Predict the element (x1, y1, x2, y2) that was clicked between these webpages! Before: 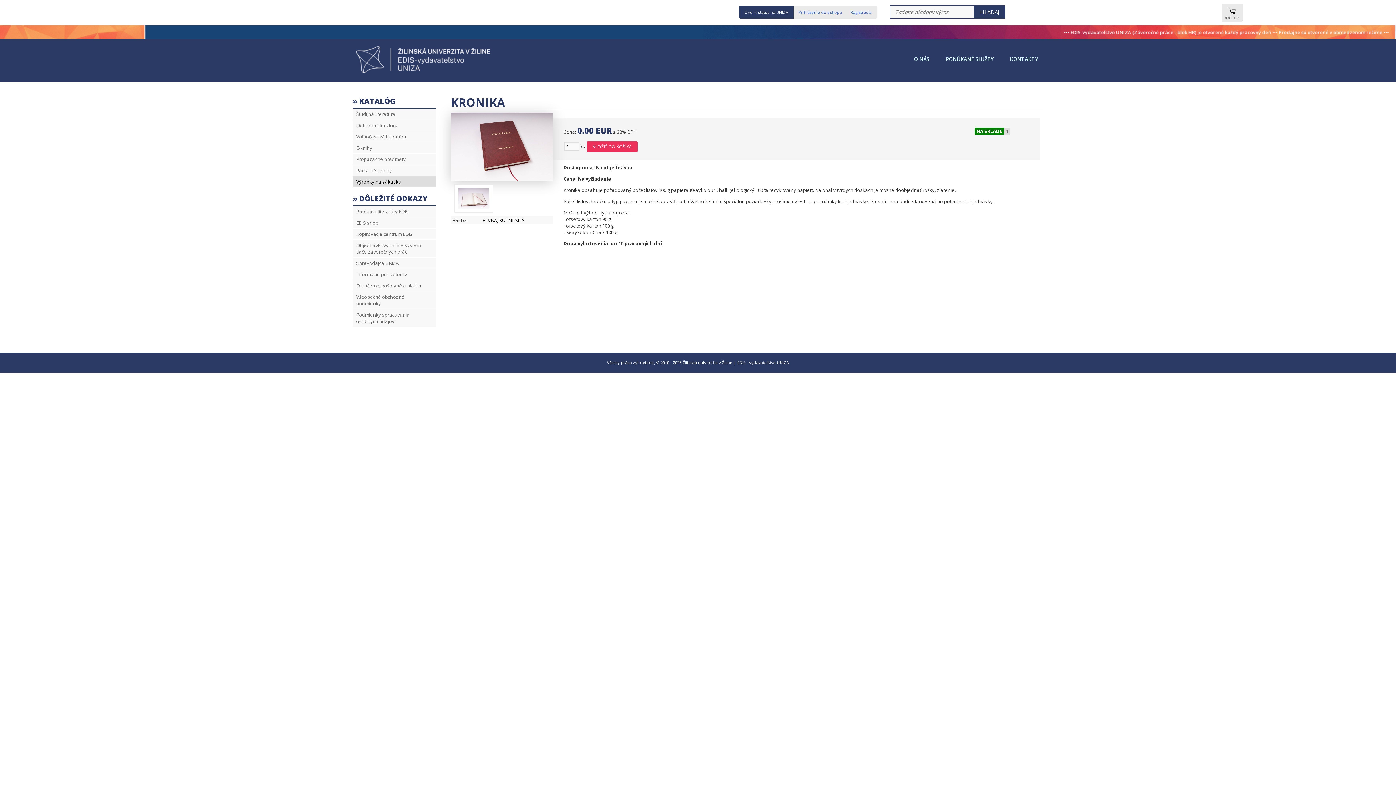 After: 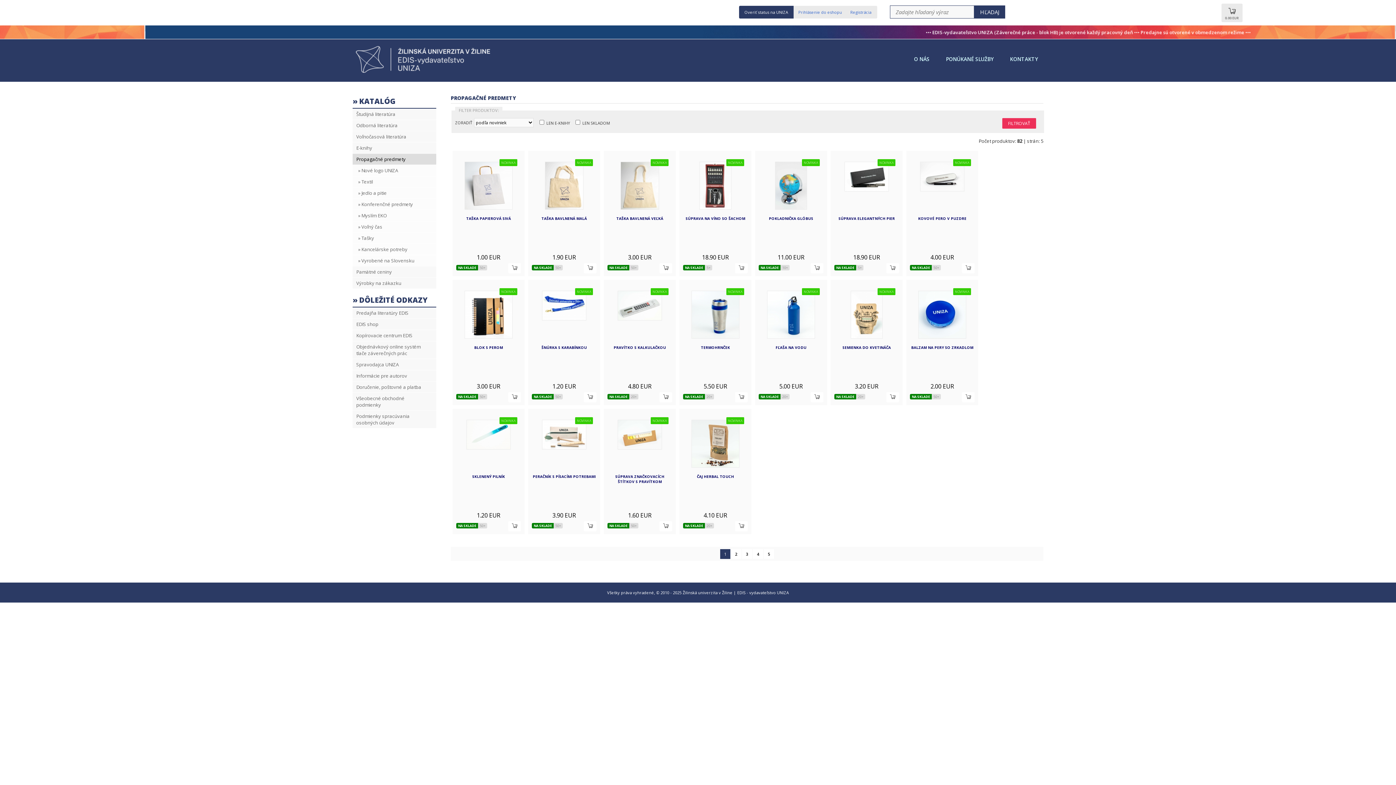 Action: bbox: (352, 153, 443, 164) label: Propagačné predmety